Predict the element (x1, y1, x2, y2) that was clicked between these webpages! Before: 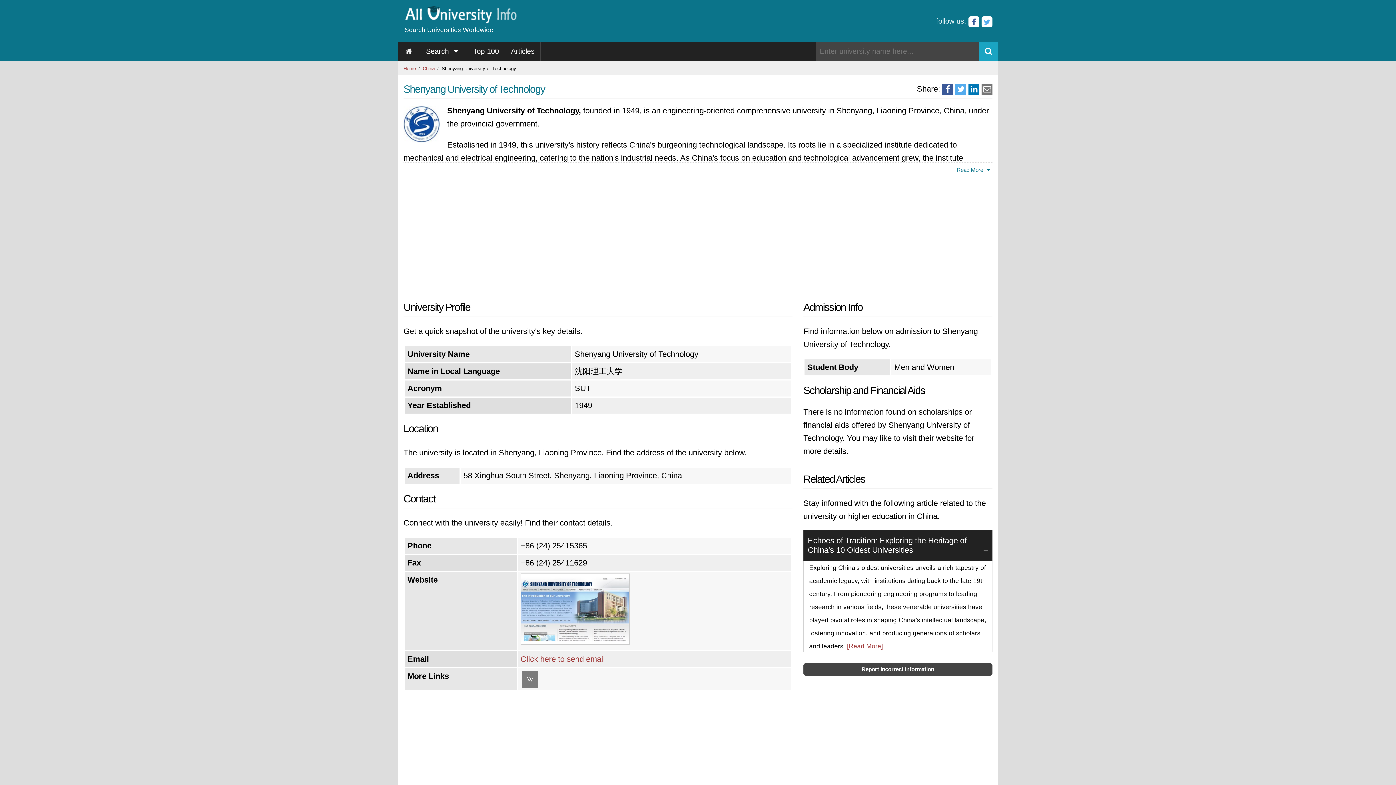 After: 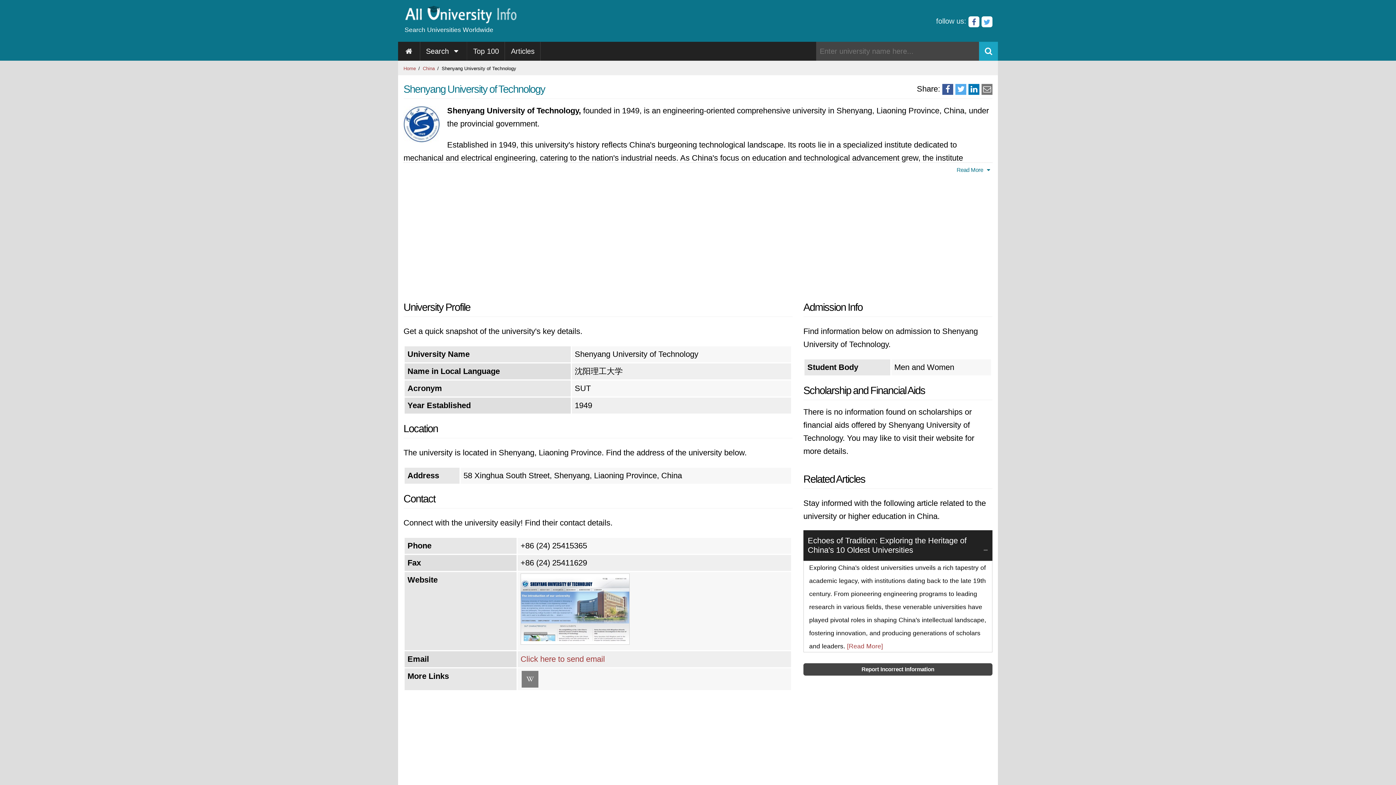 Action: bbox: (981, 84, 992, 94) label: Share via Email